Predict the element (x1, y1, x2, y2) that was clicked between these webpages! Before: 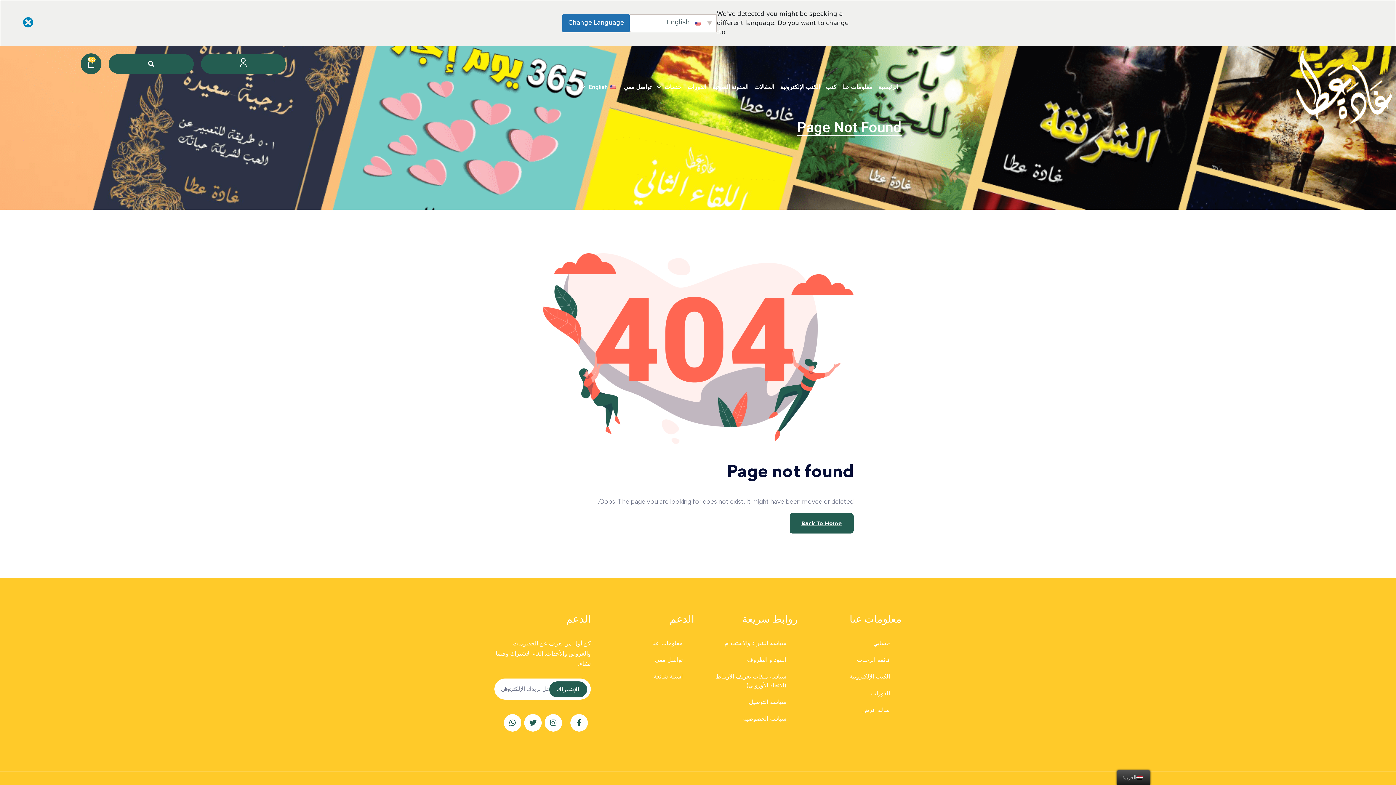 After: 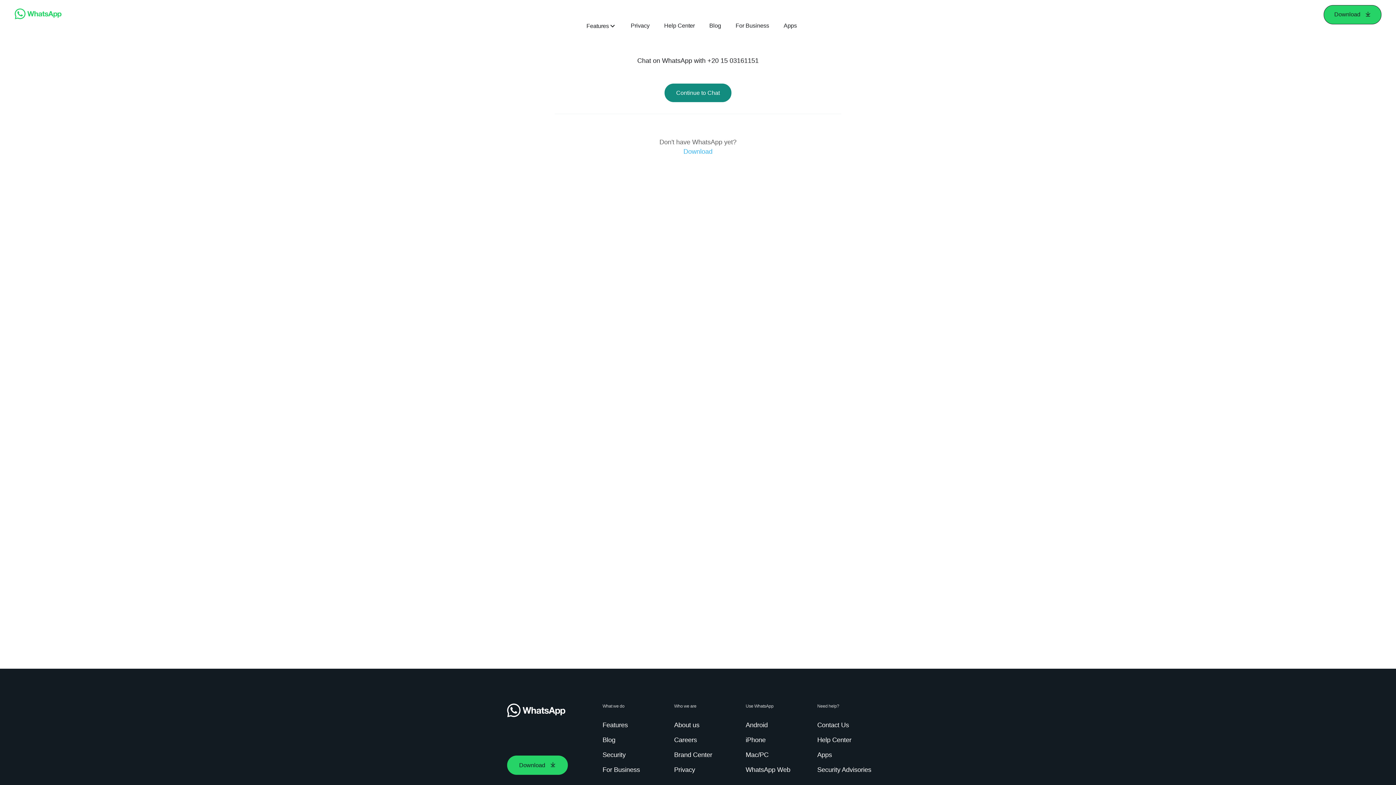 Action: bbox: (504, 714, 521, 731)